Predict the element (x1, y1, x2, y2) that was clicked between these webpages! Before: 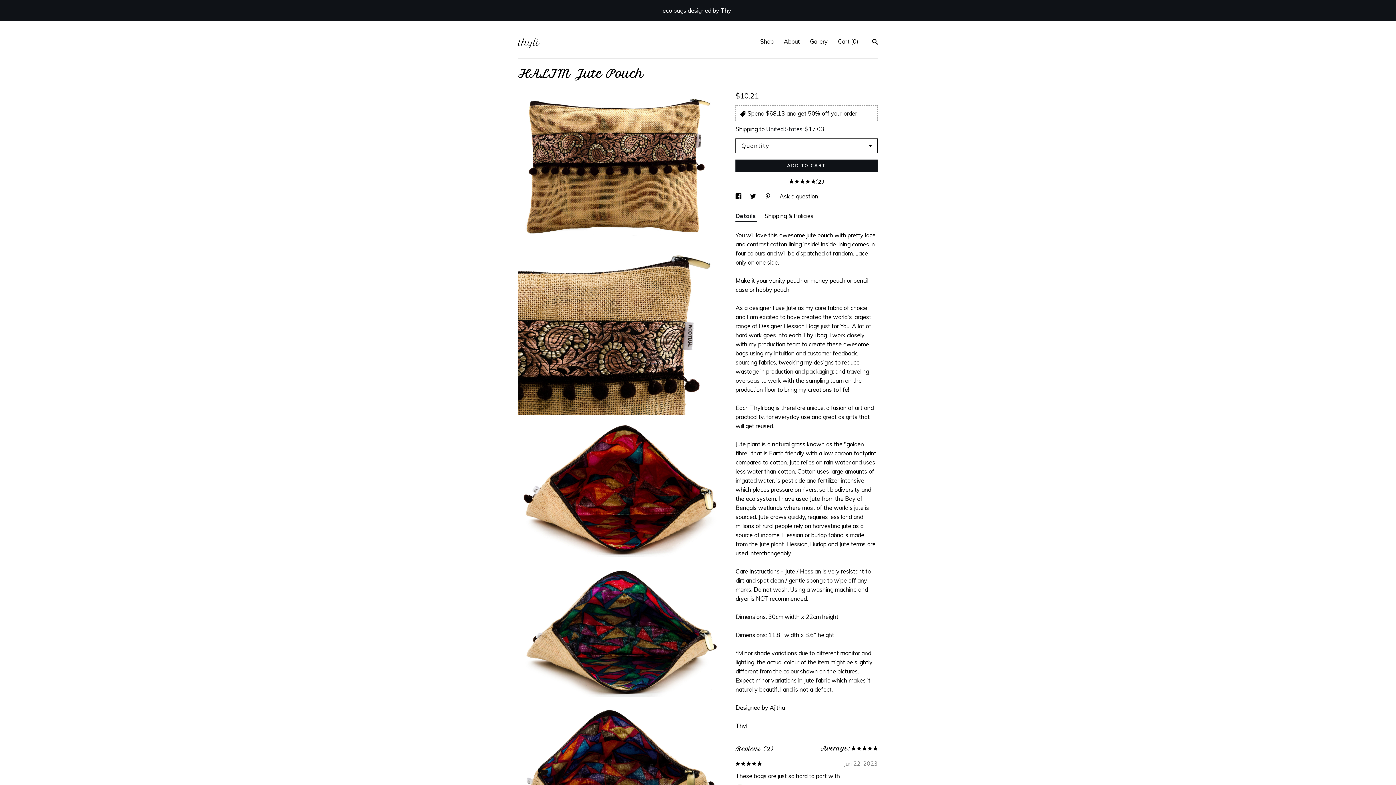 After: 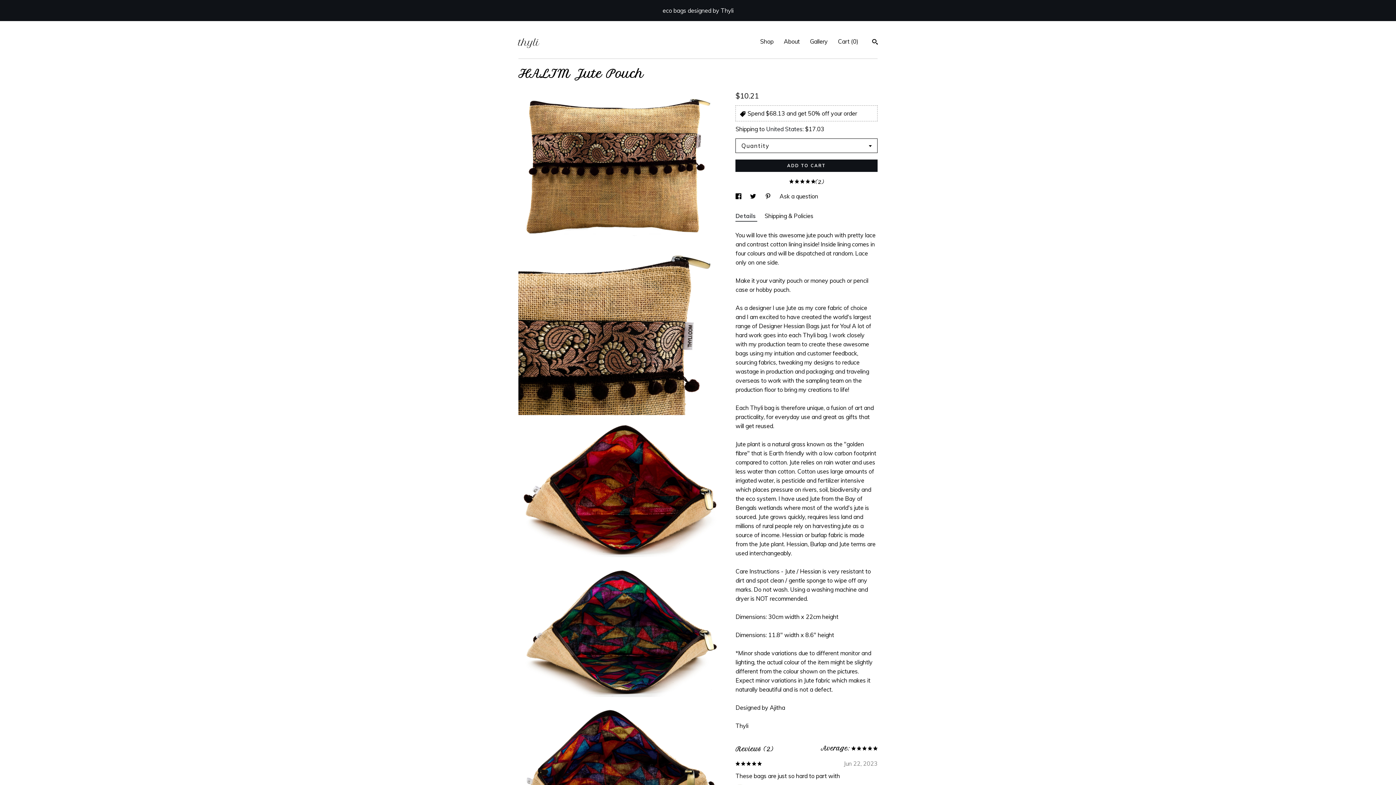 Action: label: Details  bbox: (735, 210, 757, 221)